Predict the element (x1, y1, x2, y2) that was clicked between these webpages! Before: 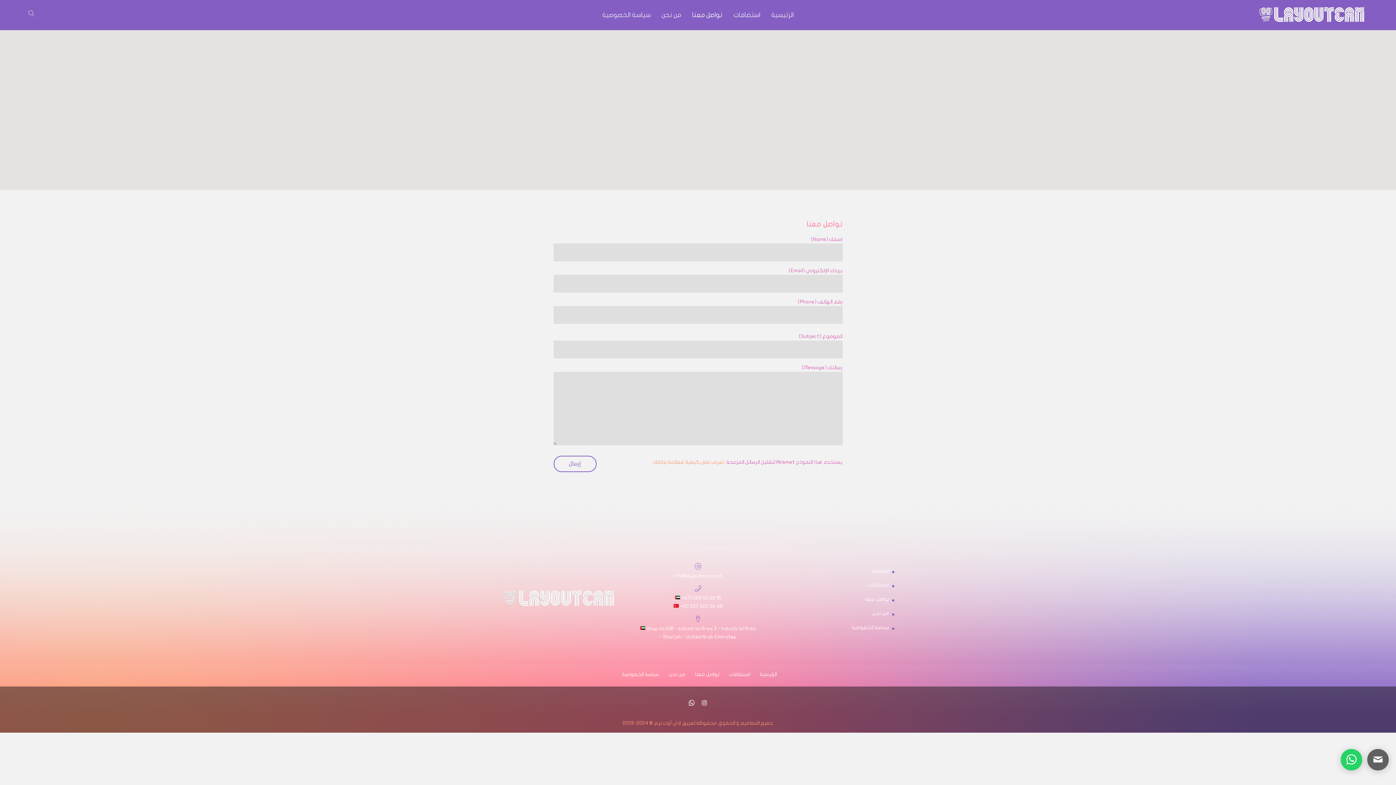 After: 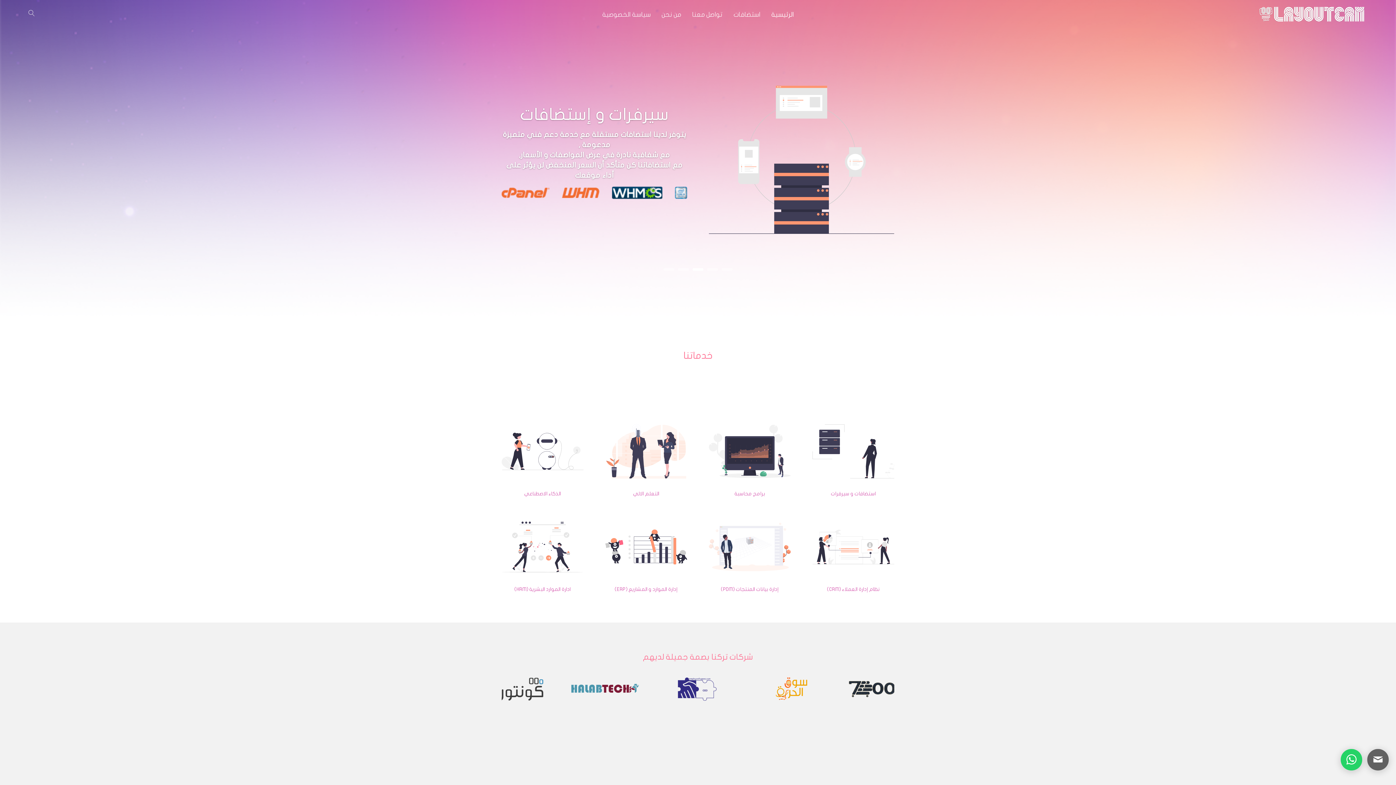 Action: label: الرئيسية bbox: (771, 0, 794, 30)